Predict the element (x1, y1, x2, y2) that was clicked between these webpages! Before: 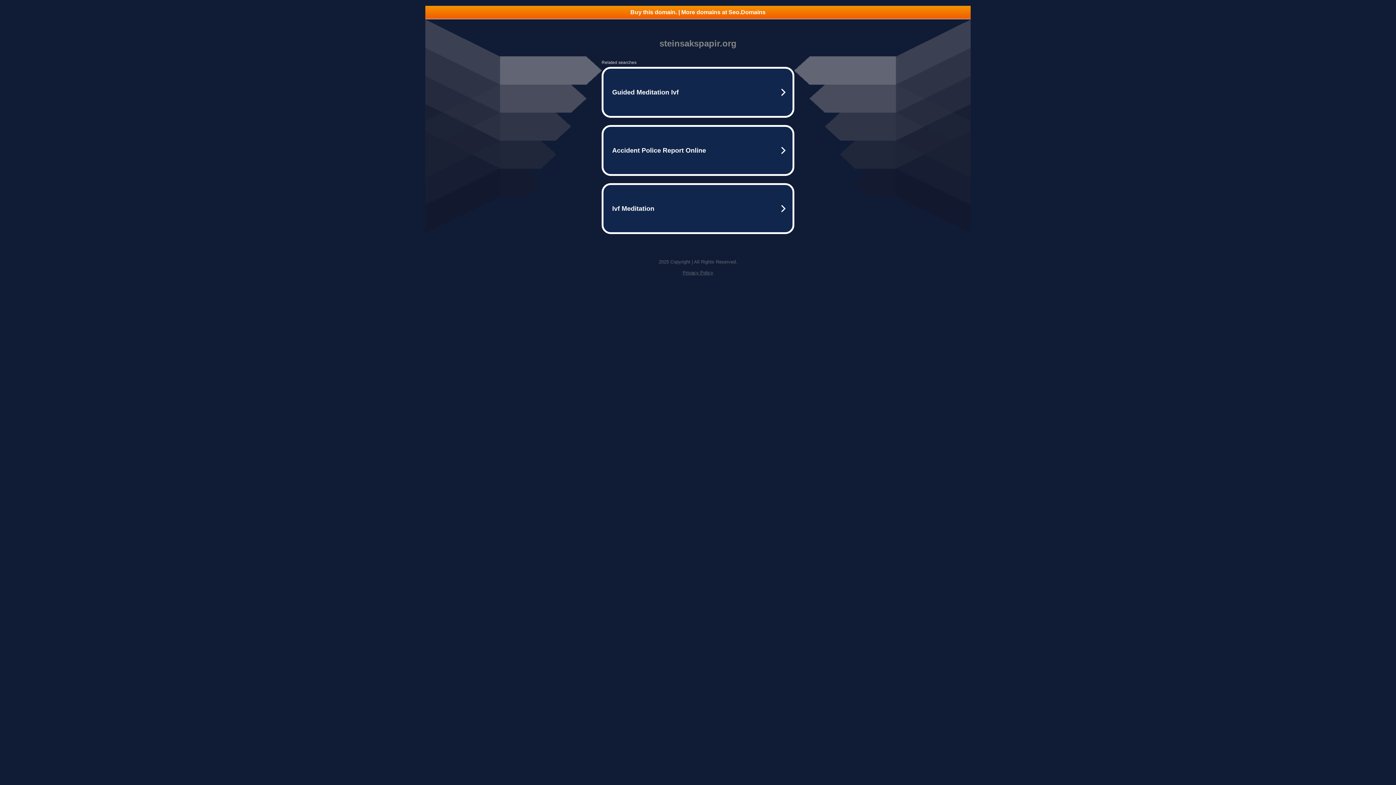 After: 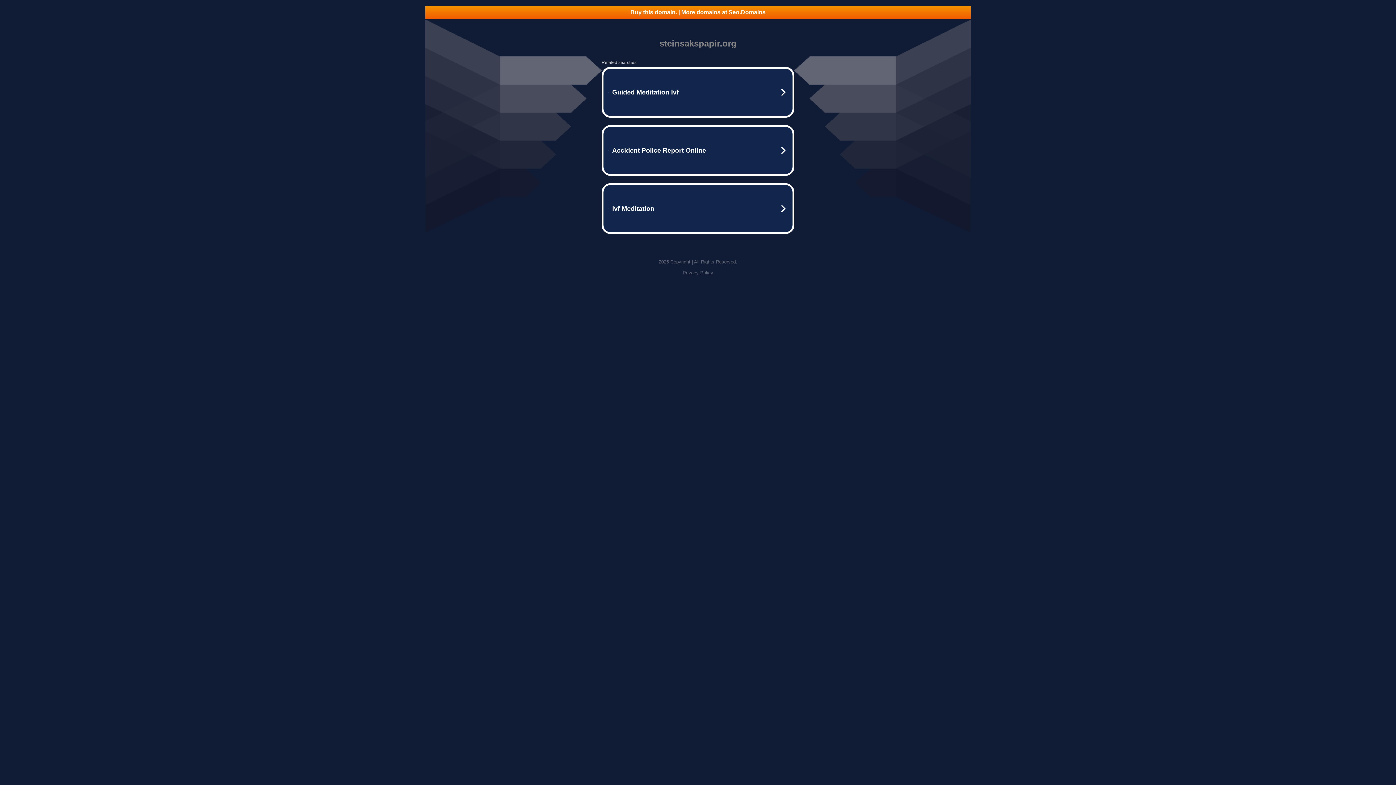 Action: label: Privacy Policy bbox: (682, 270, 713, 275)